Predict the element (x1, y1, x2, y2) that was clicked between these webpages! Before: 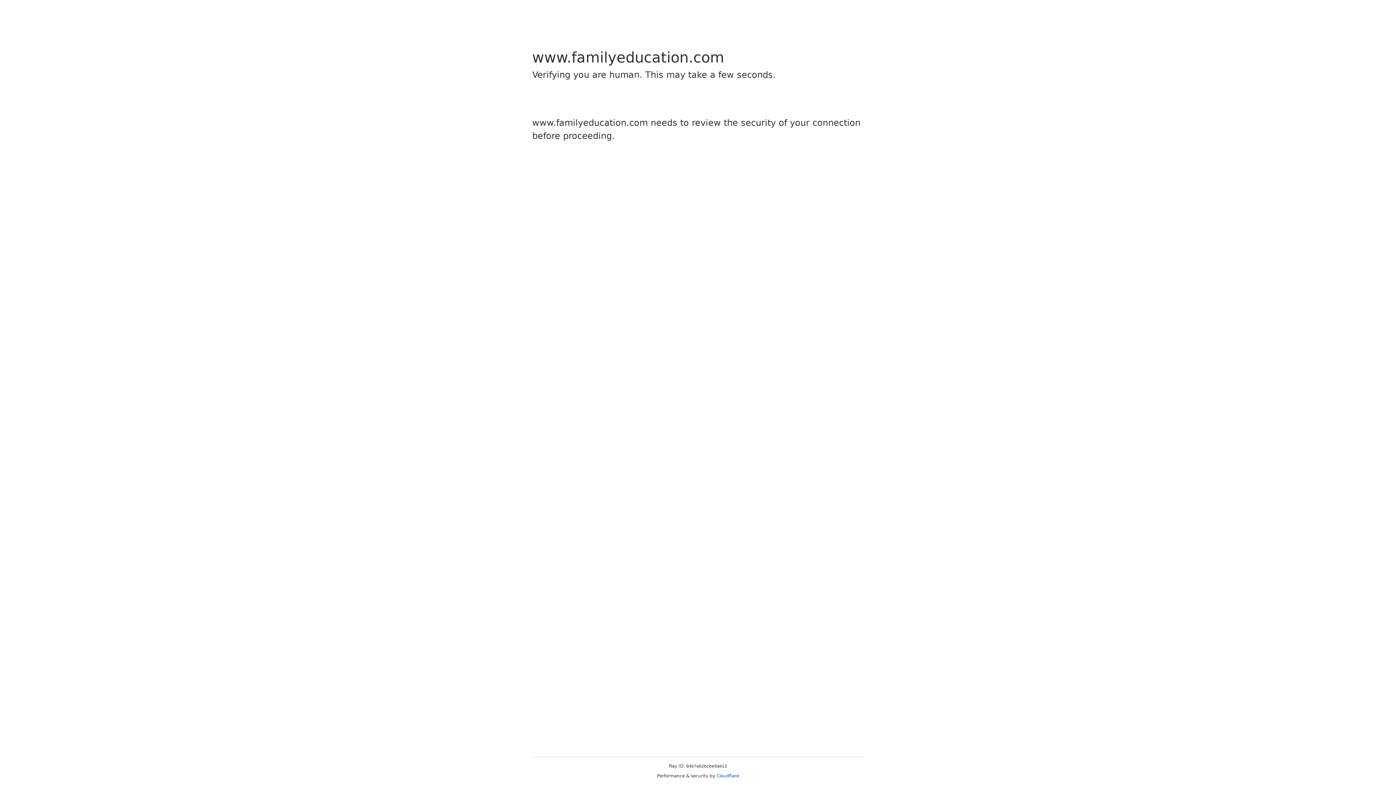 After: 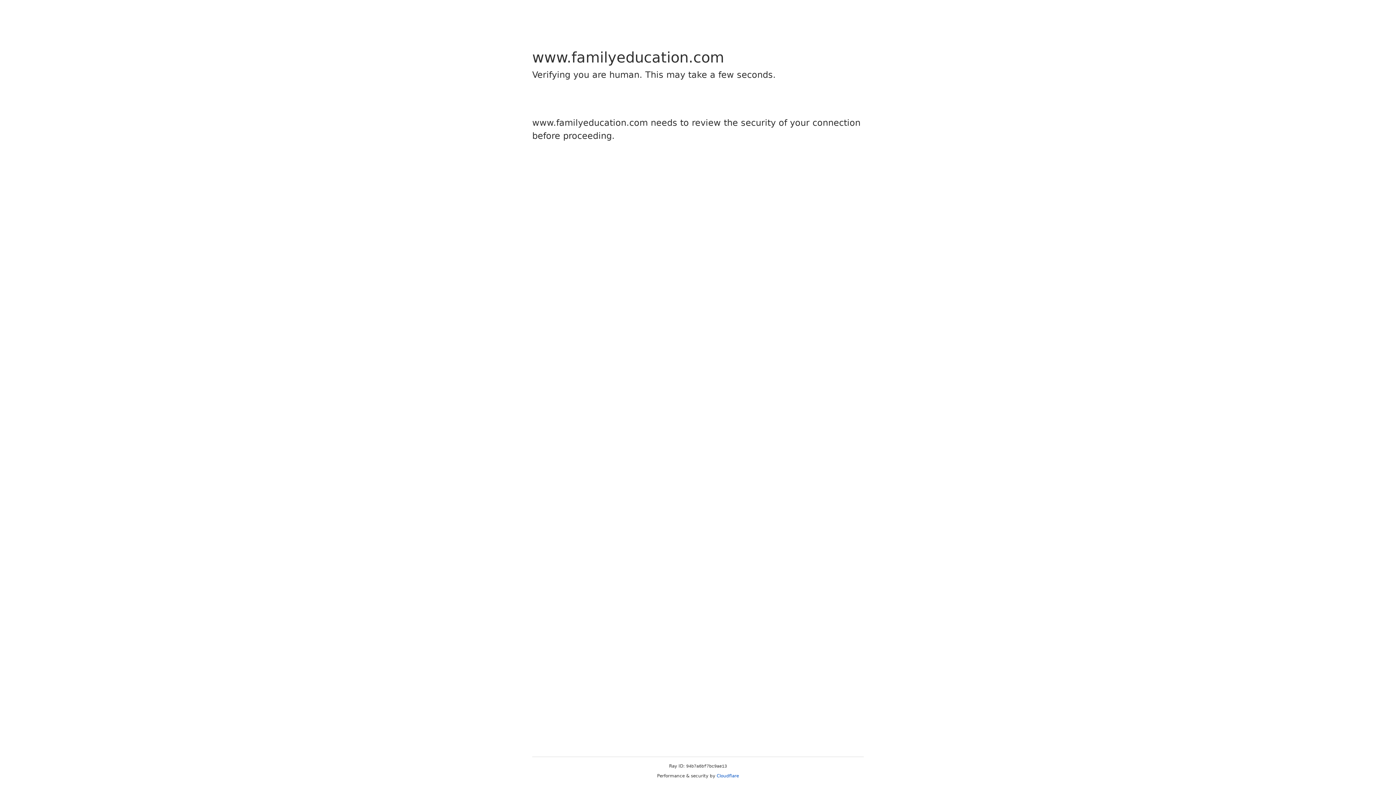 Action: label: Cloudflare bbox: (716, 773, 739, 778)